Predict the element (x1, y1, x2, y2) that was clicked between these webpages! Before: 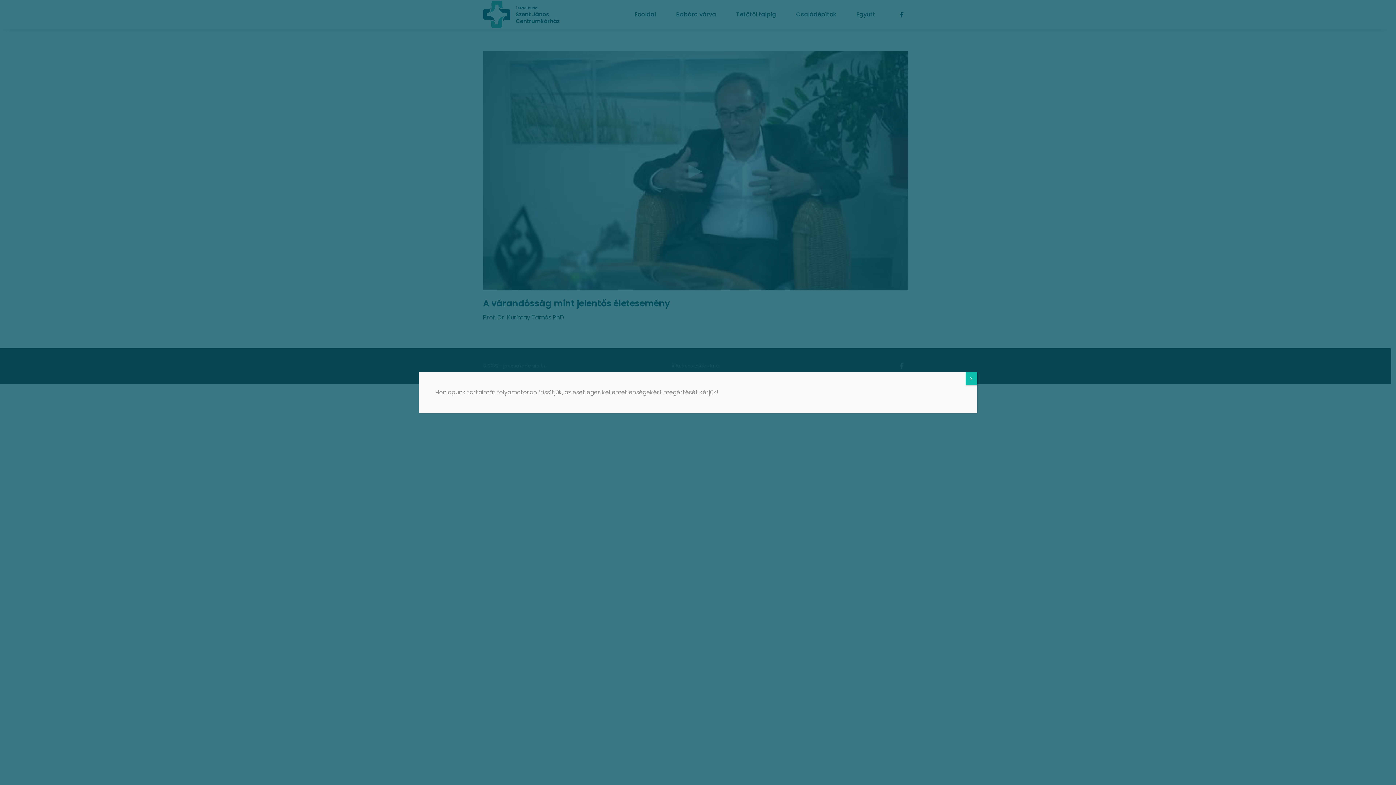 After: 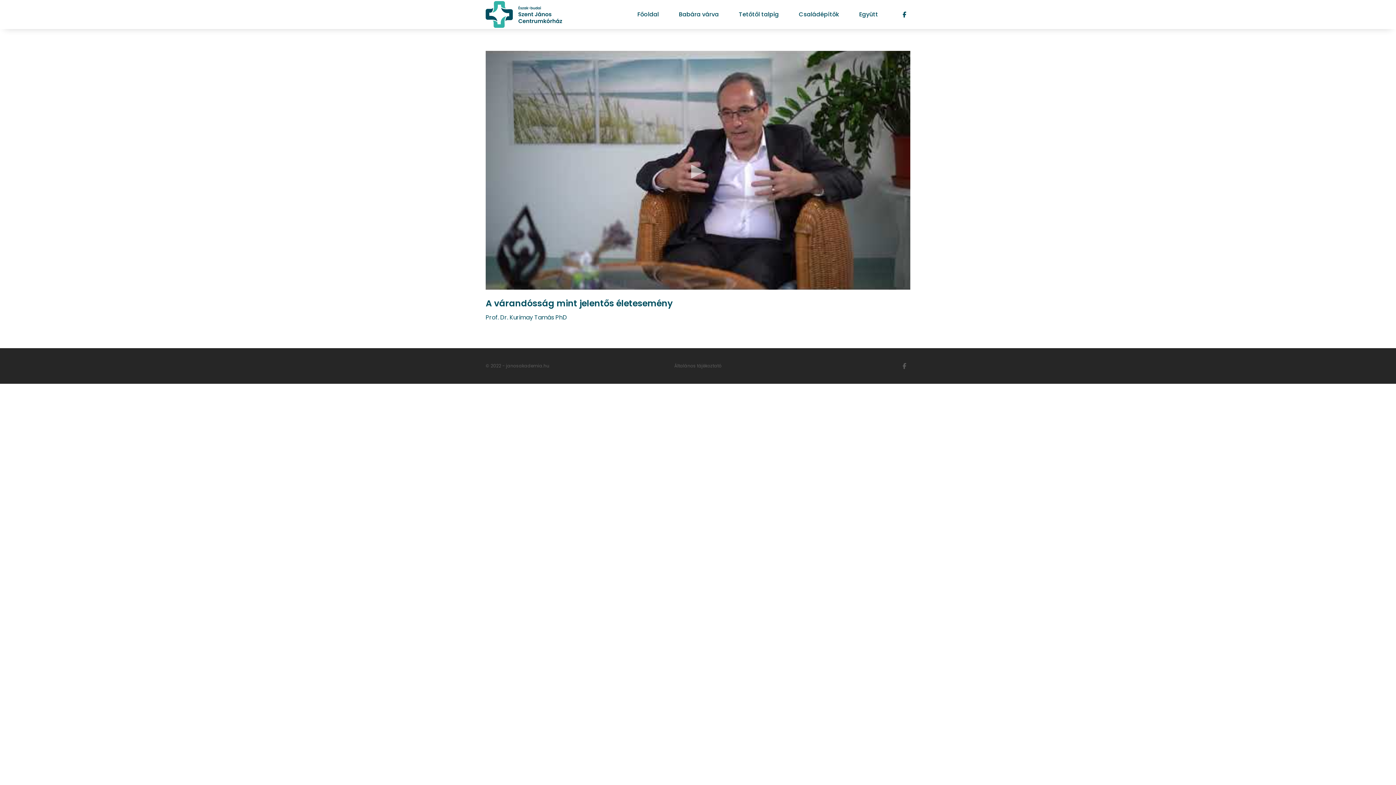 Action: bbox: (965, 372, 977, 385) label: Close